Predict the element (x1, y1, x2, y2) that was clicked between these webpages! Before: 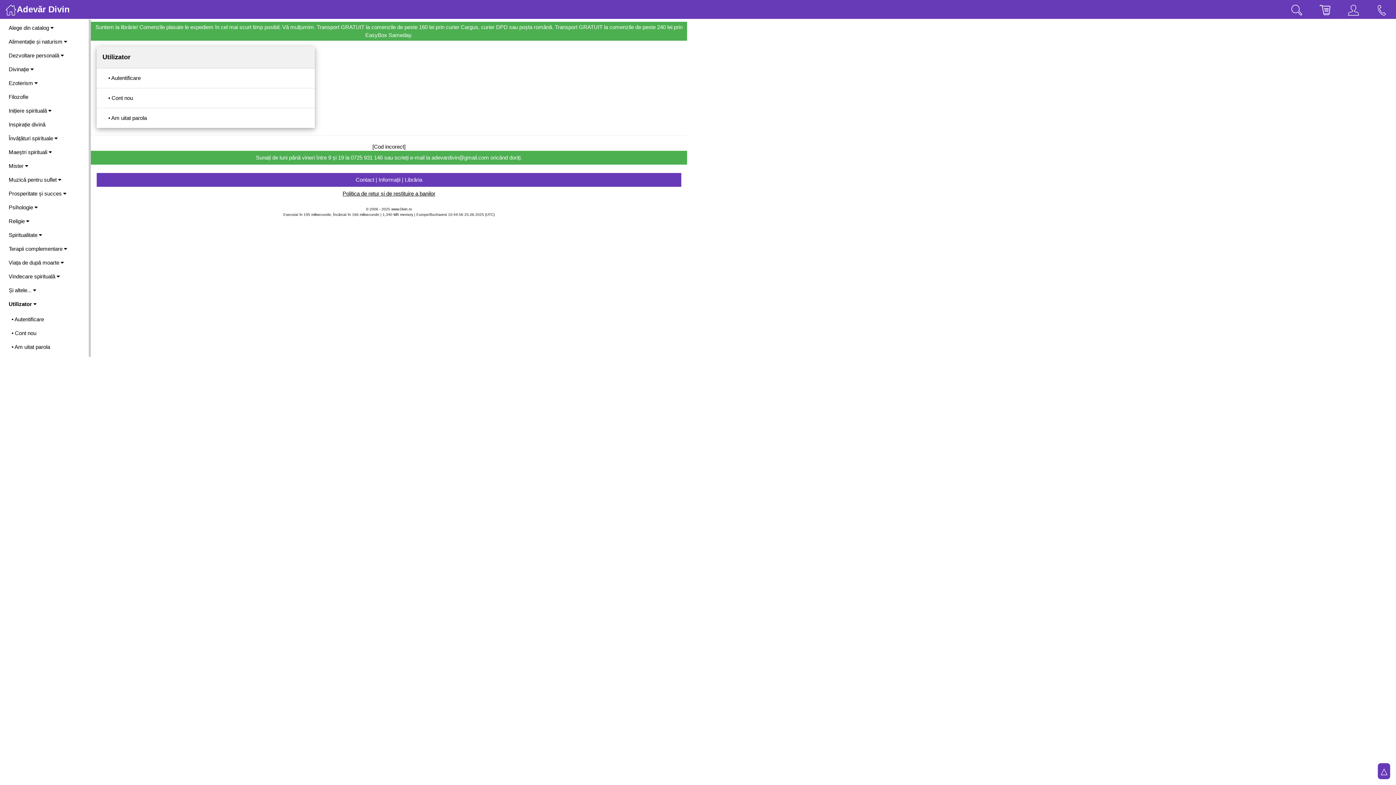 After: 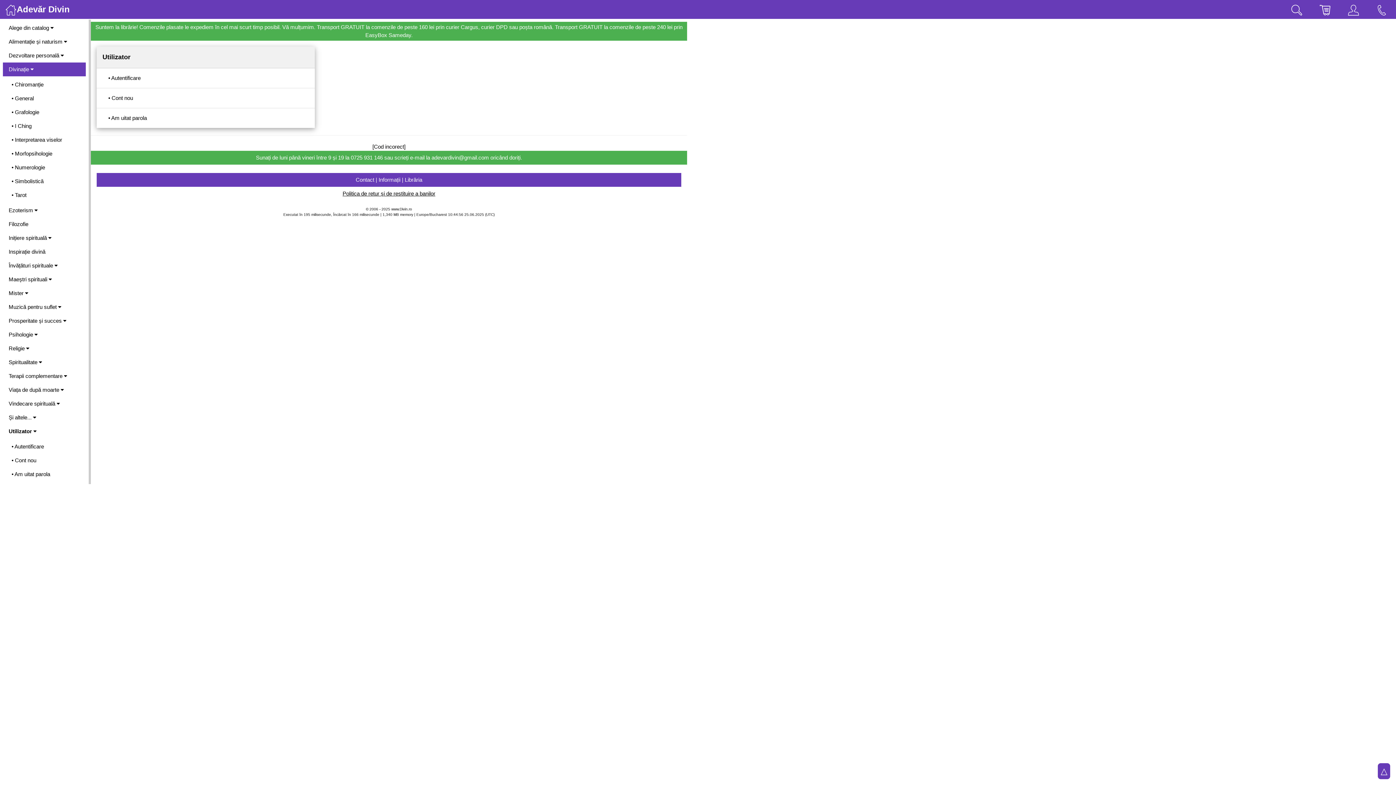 Action: label: Divinație  bbox: (2, 62, 85, 76)